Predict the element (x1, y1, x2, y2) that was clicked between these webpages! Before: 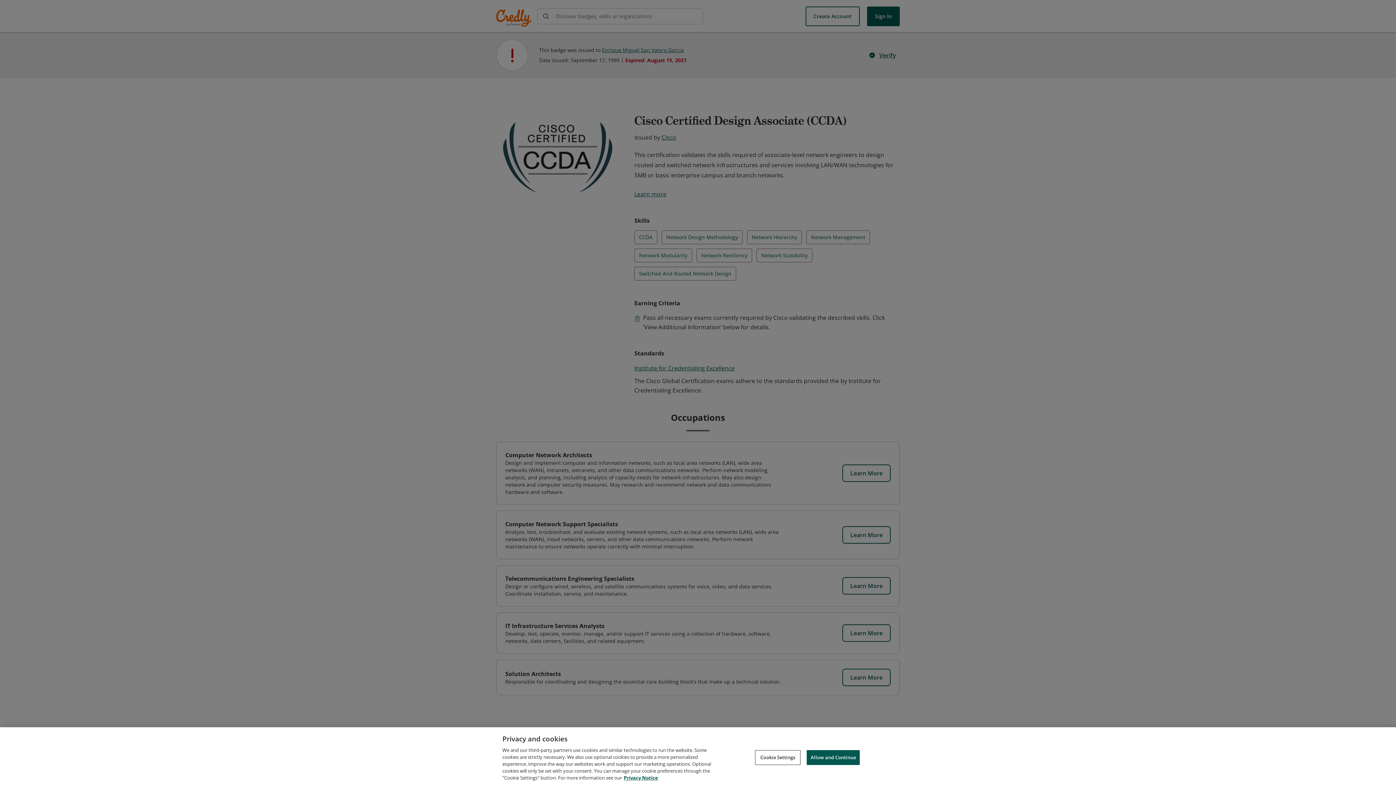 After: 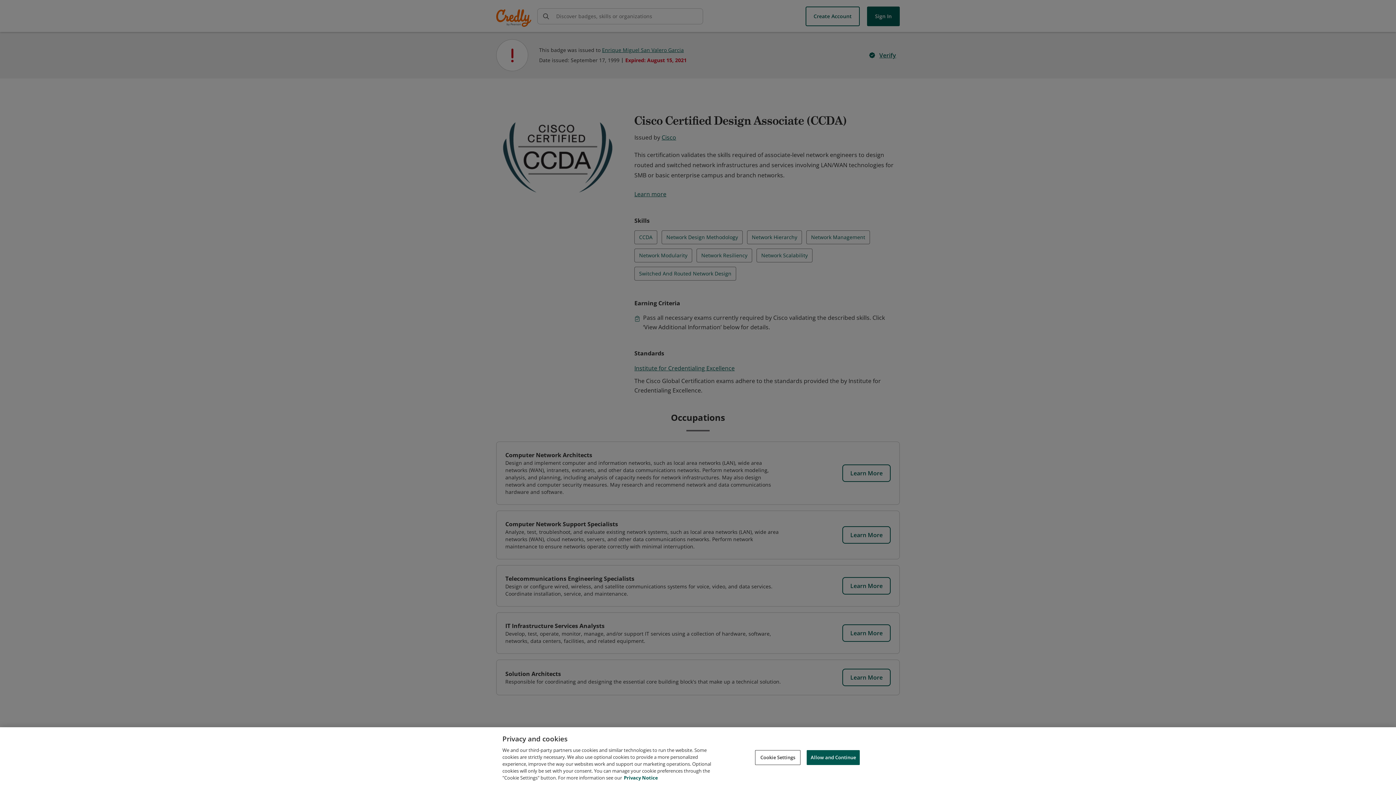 Action: bbox: (624, 774, 658, 781) label: Privacy Notice, opens in a new tab